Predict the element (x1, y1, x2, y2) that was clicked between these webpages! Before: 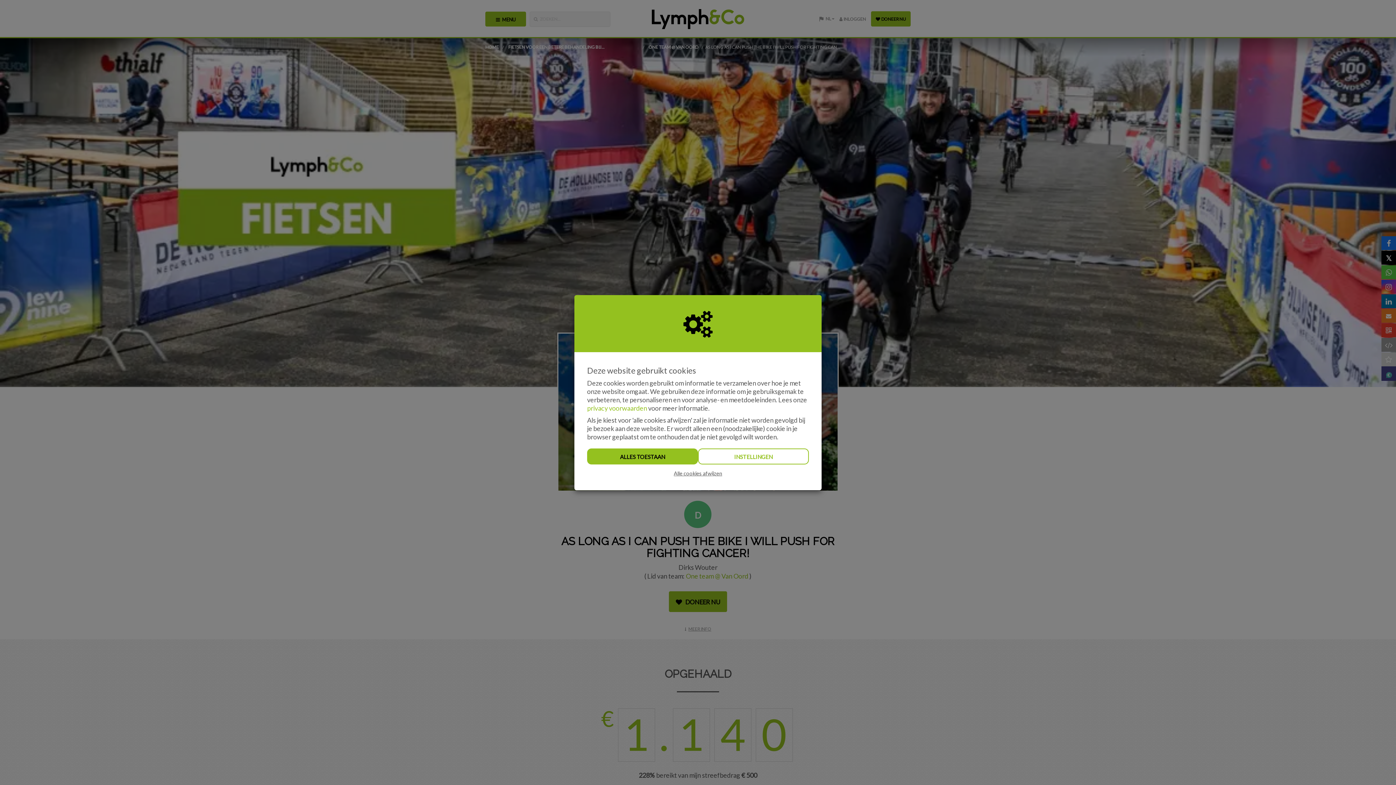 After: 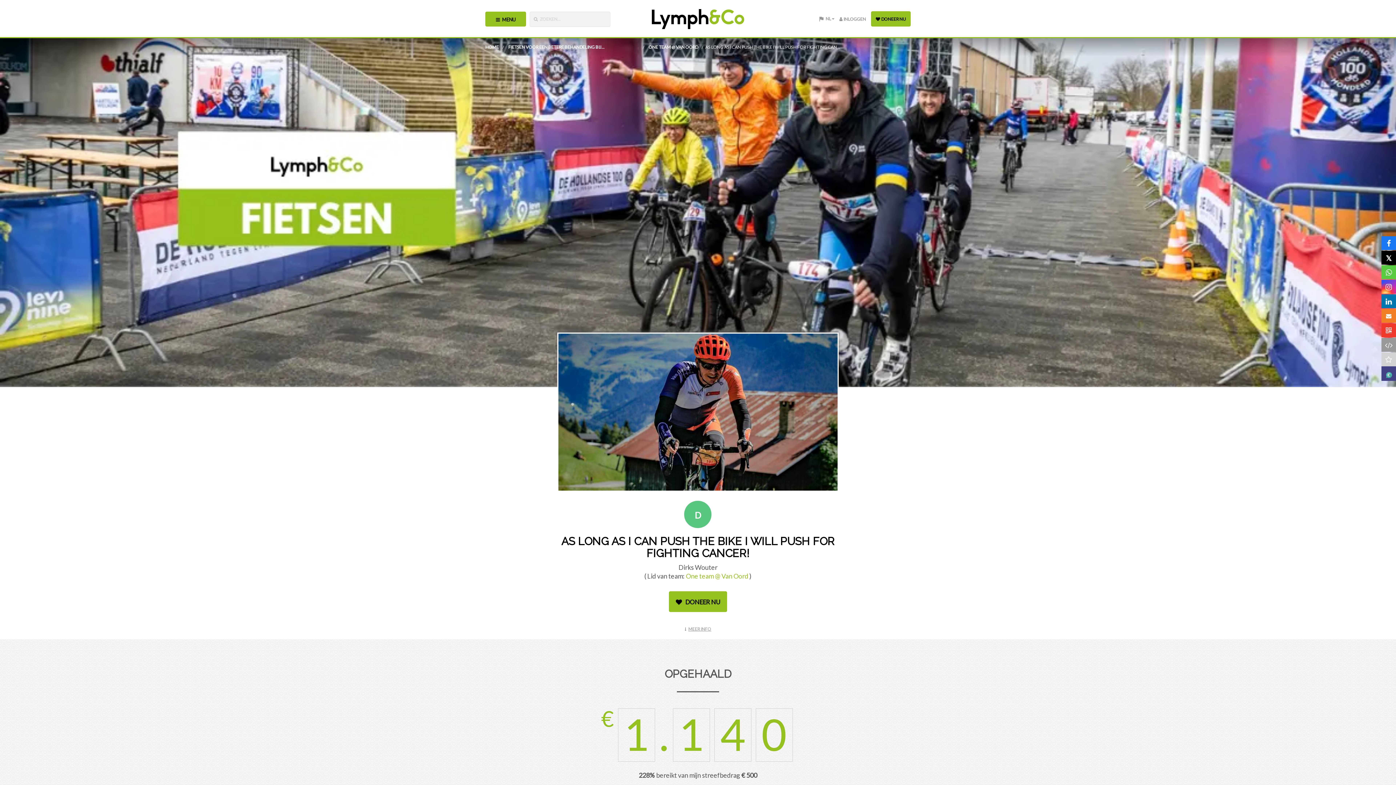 Action: label: ALLES TOESTAAN bbox: (587, 448, 698, 464)